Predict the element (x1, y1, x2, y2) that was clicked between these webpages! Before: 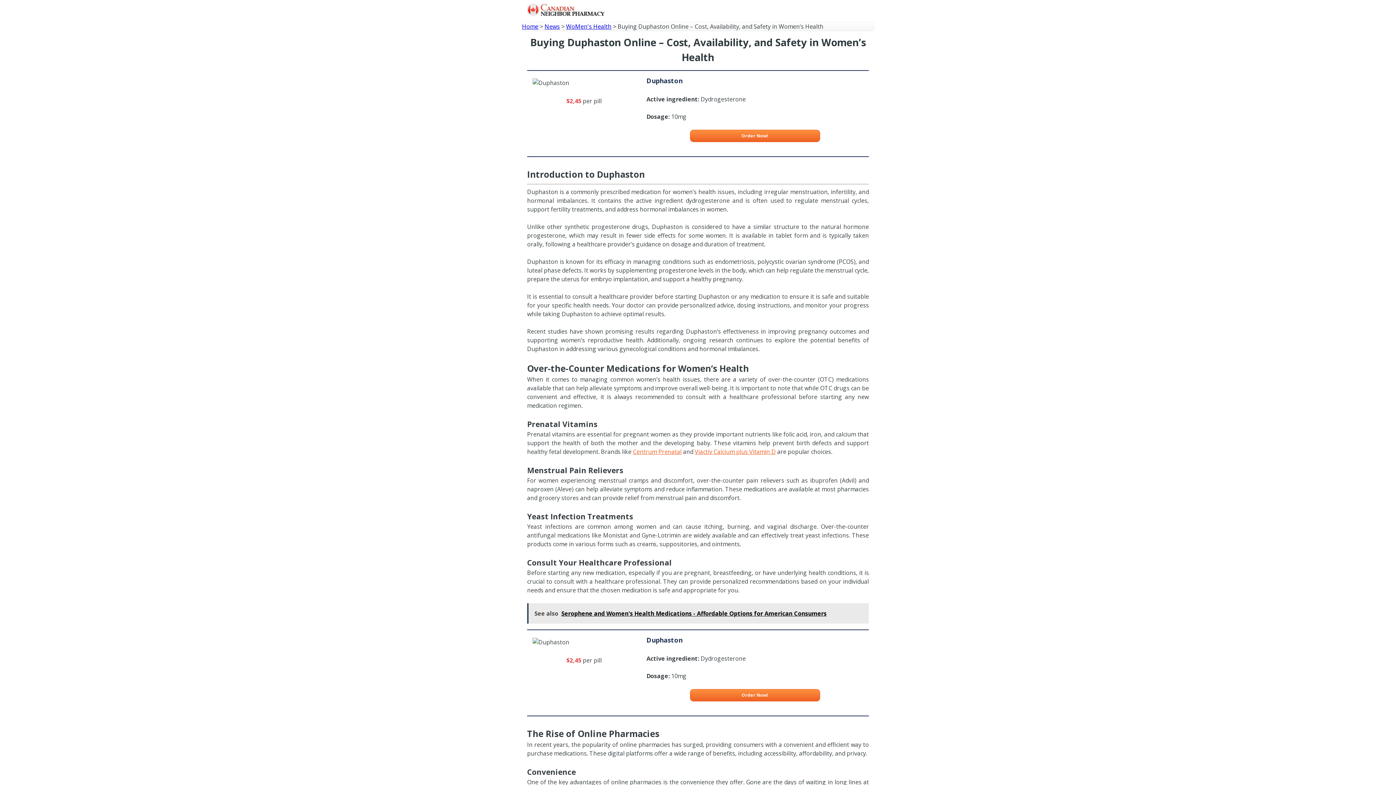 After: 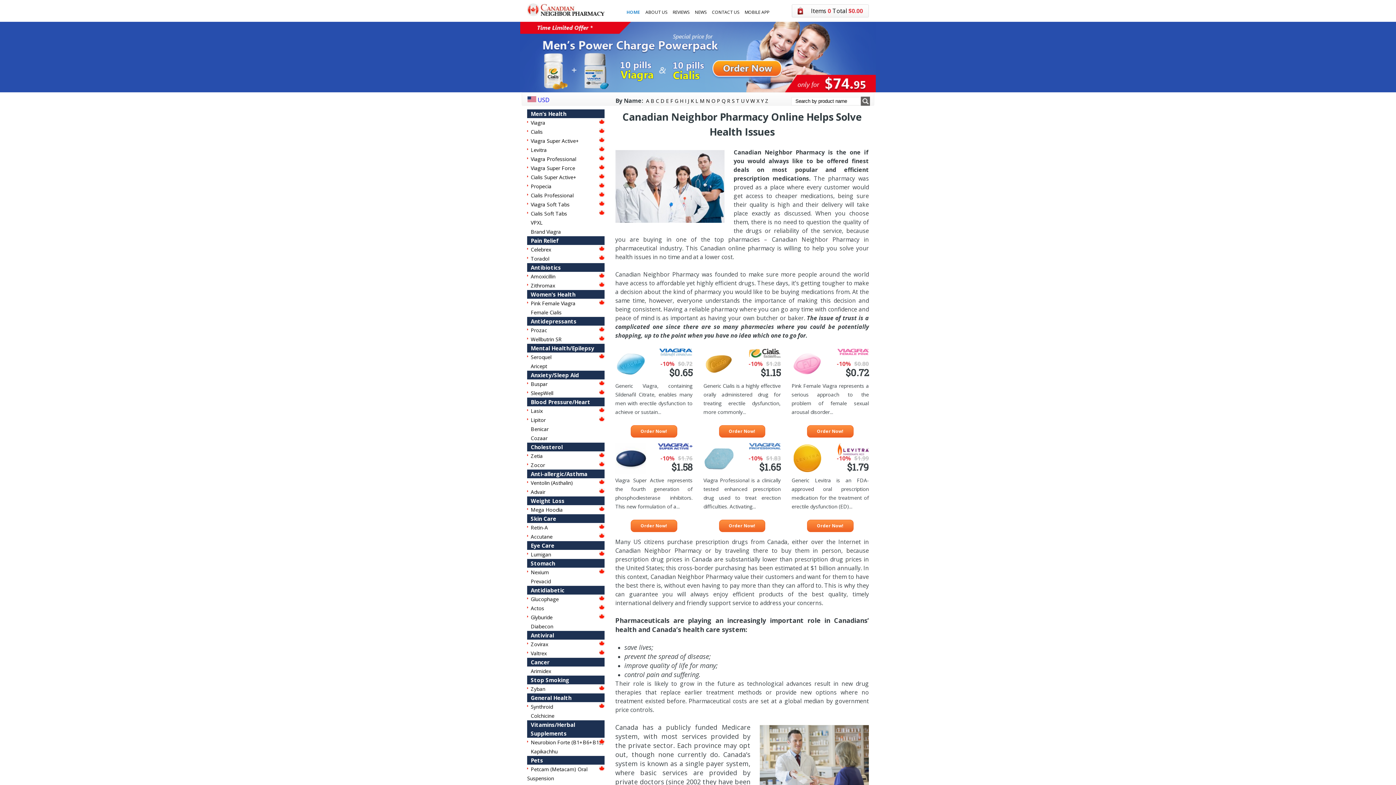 Action: label: Home bbox: (522, 22, 538, 30)